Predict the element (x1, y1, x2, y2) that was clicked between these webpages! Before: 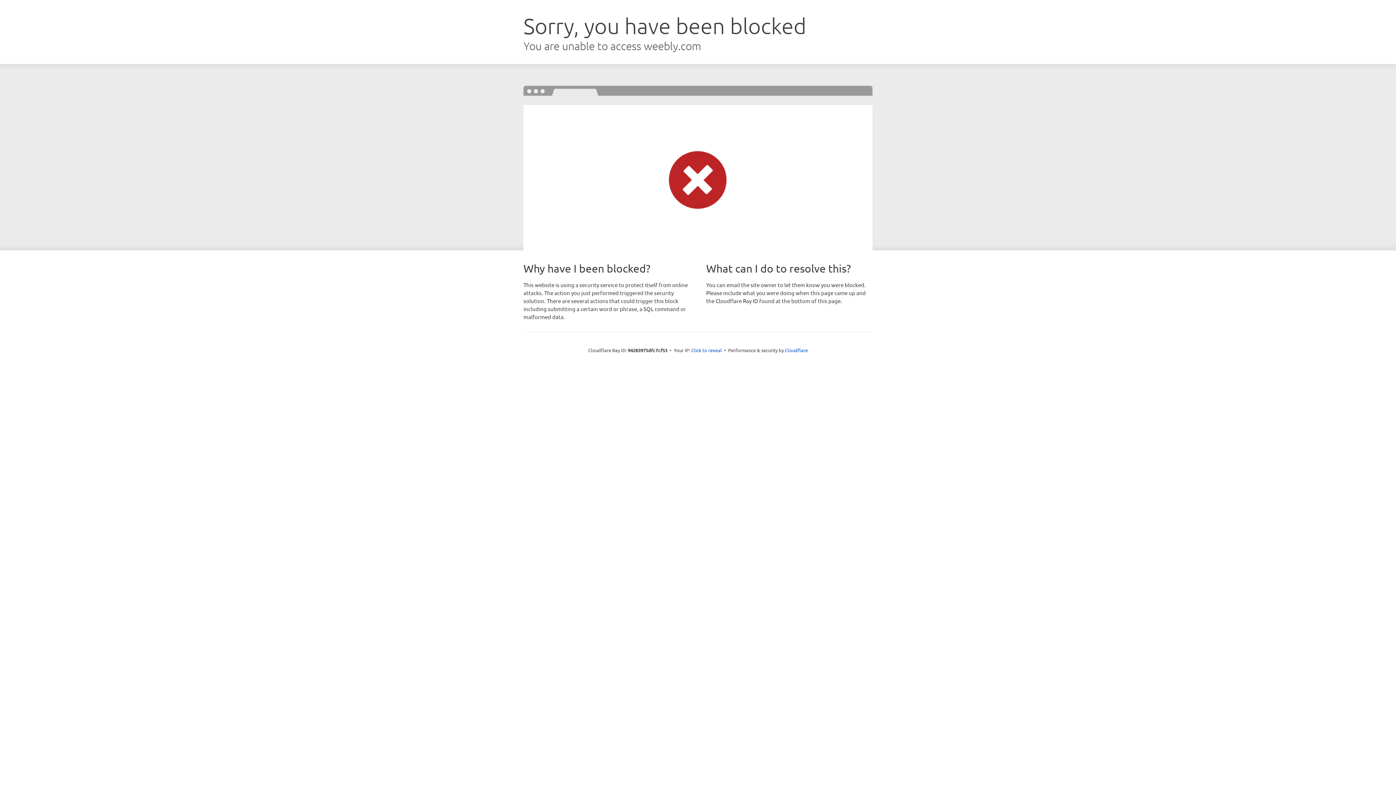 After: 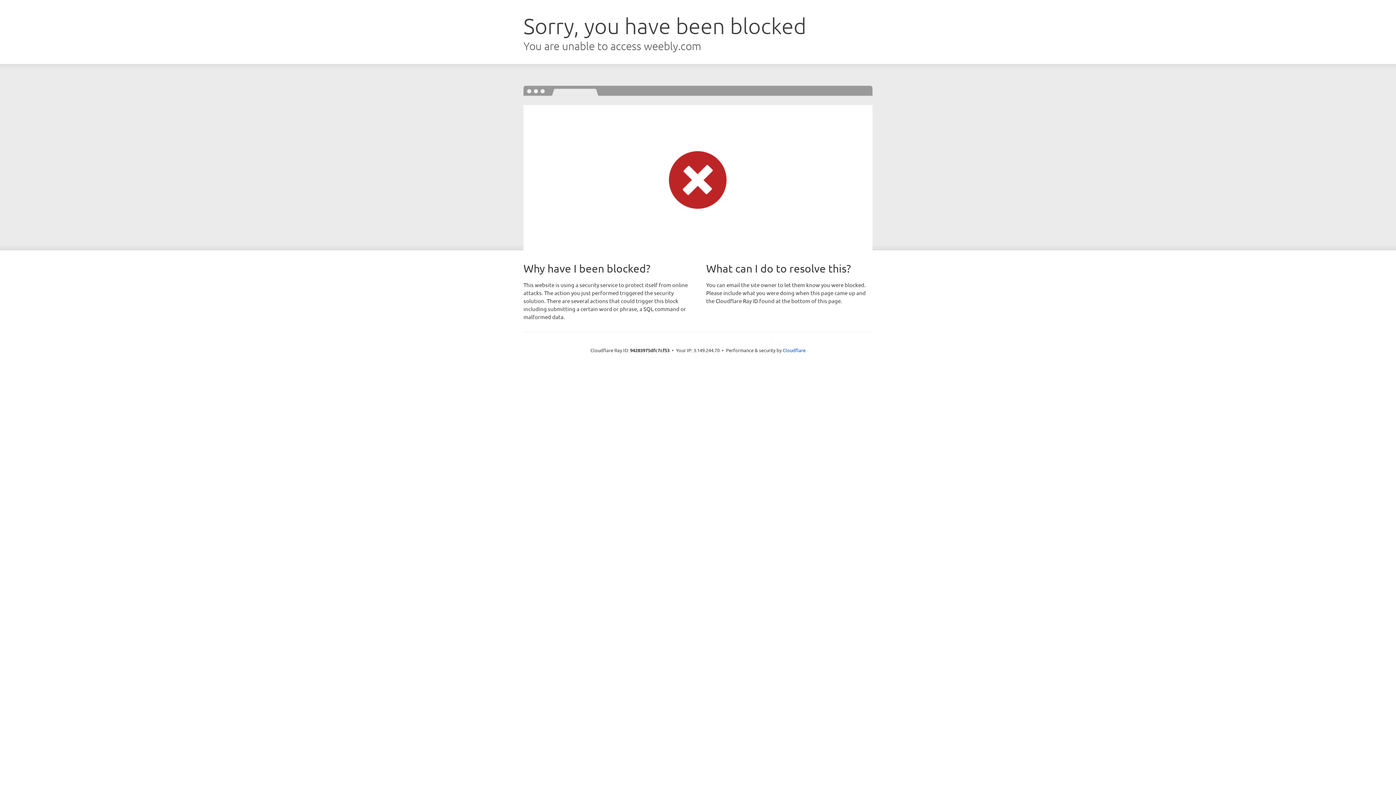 Action: bbox: (691, 346, 722, 353) label: Click to reveal